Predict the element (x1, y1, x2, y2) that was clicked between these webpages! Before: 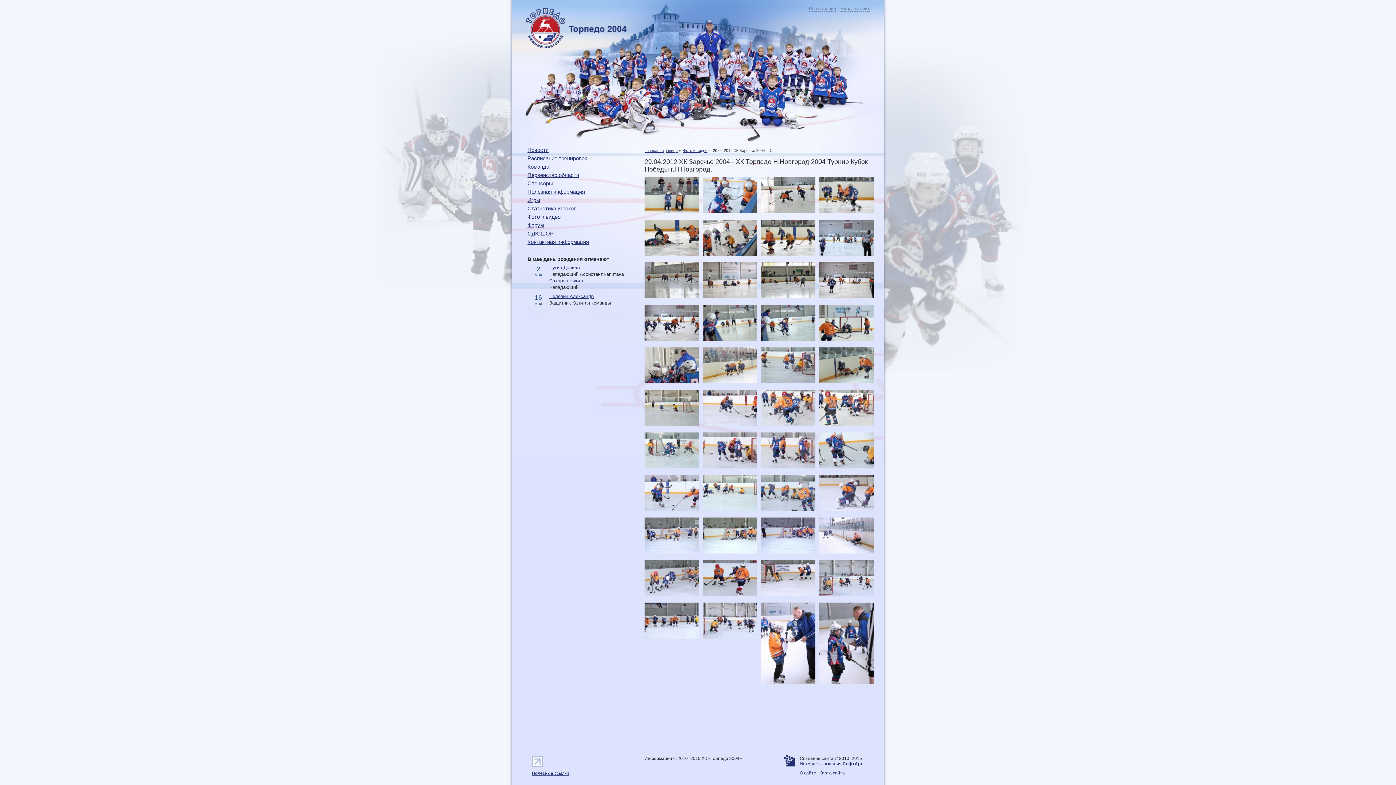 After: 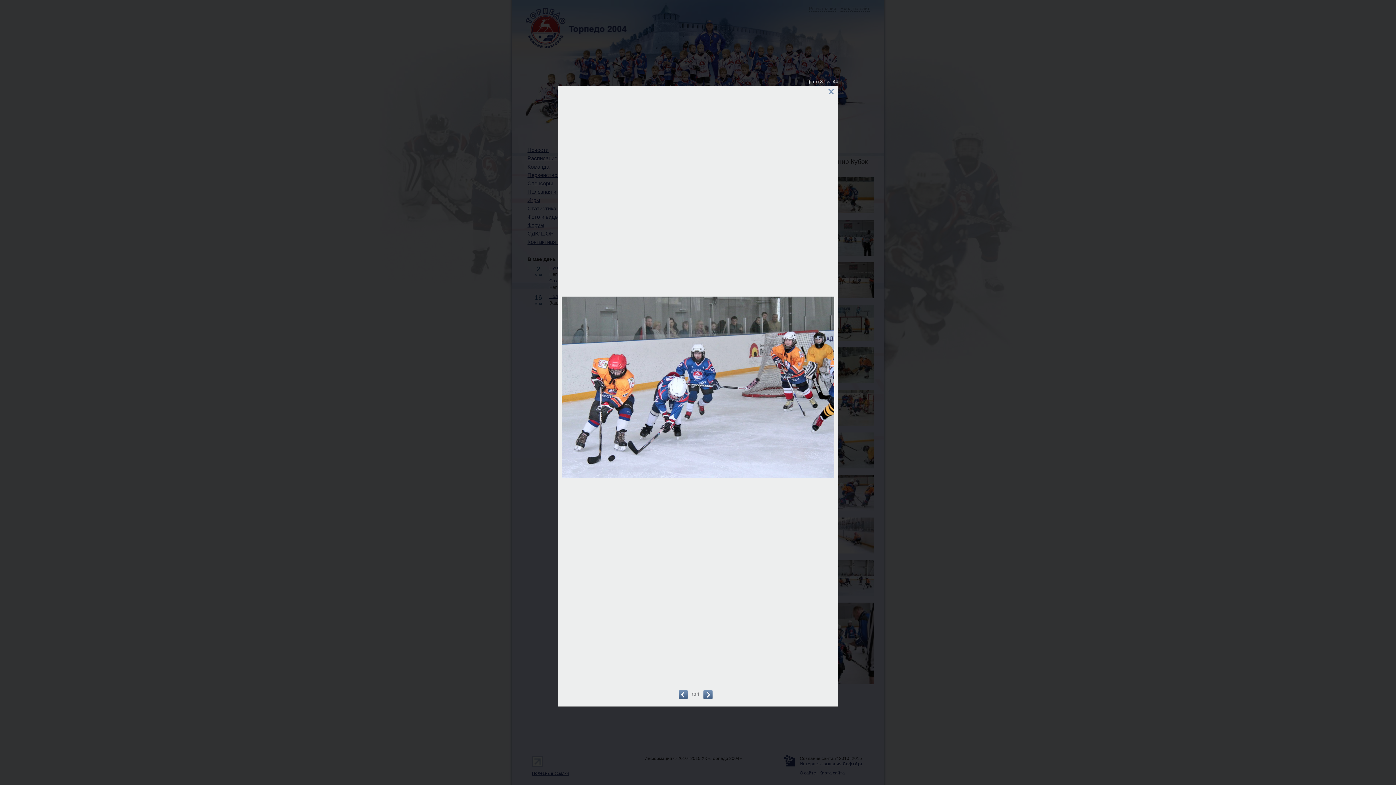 Action: bbox: (644, 591, 699, 597)